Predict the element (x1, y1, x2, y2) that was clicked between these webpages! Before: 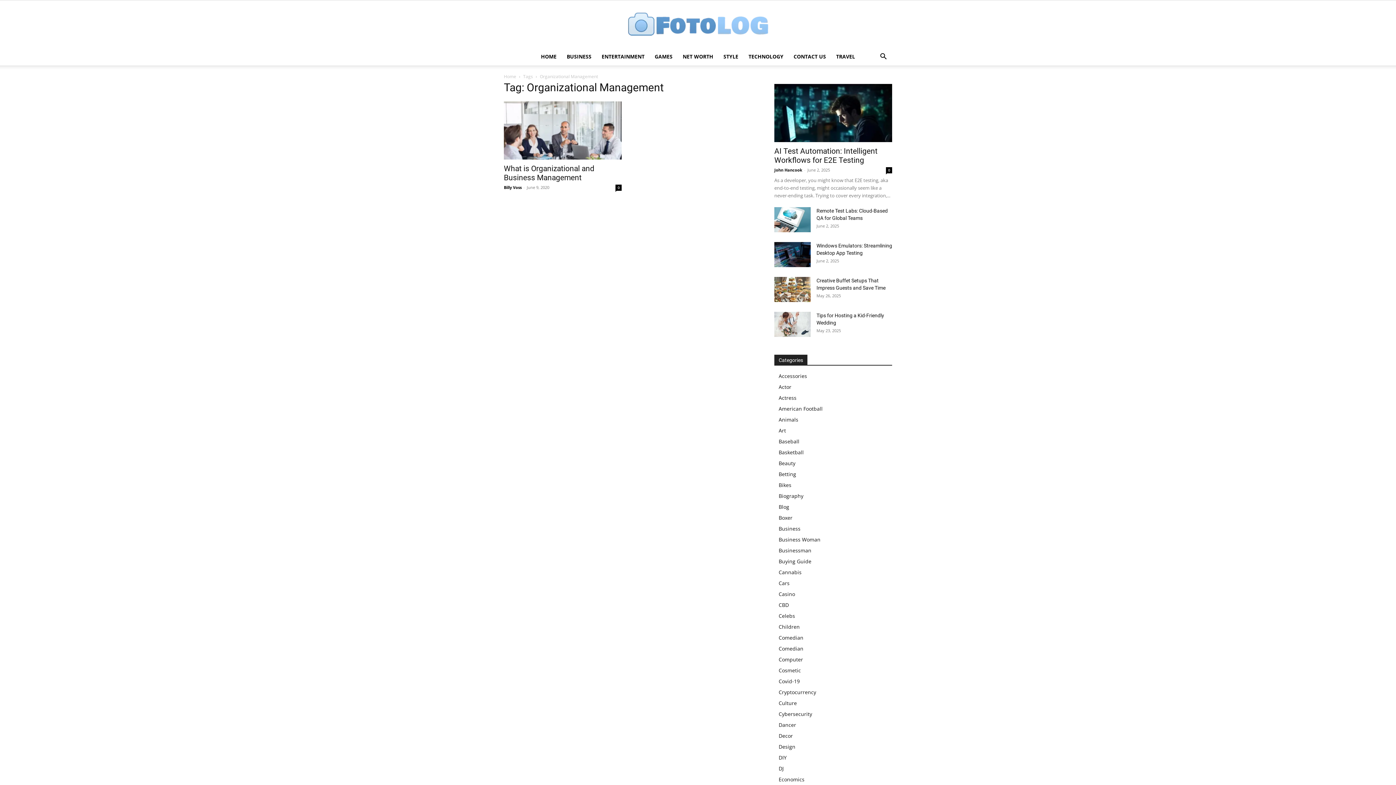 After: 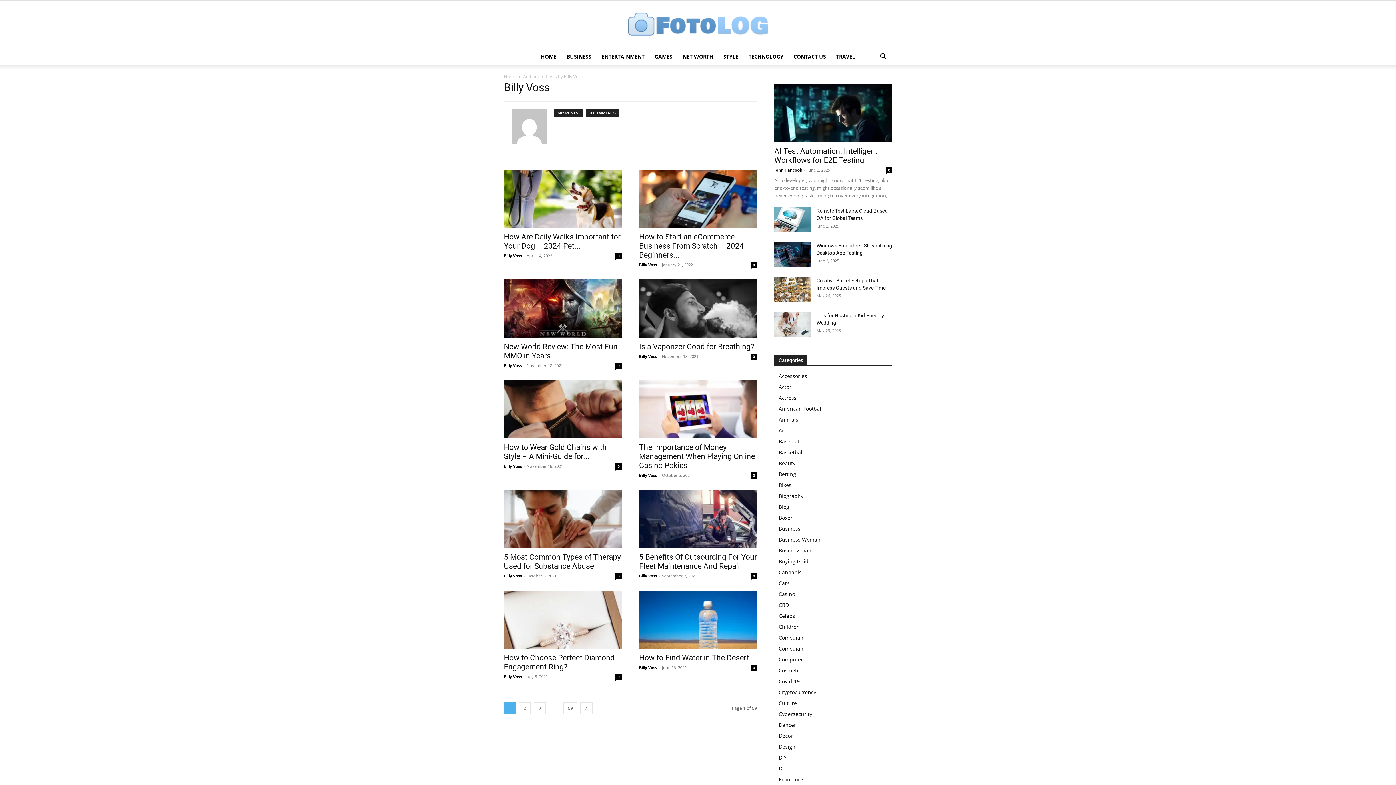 Action: bbox: (504, 184, 521, 190) label: Billy Voss